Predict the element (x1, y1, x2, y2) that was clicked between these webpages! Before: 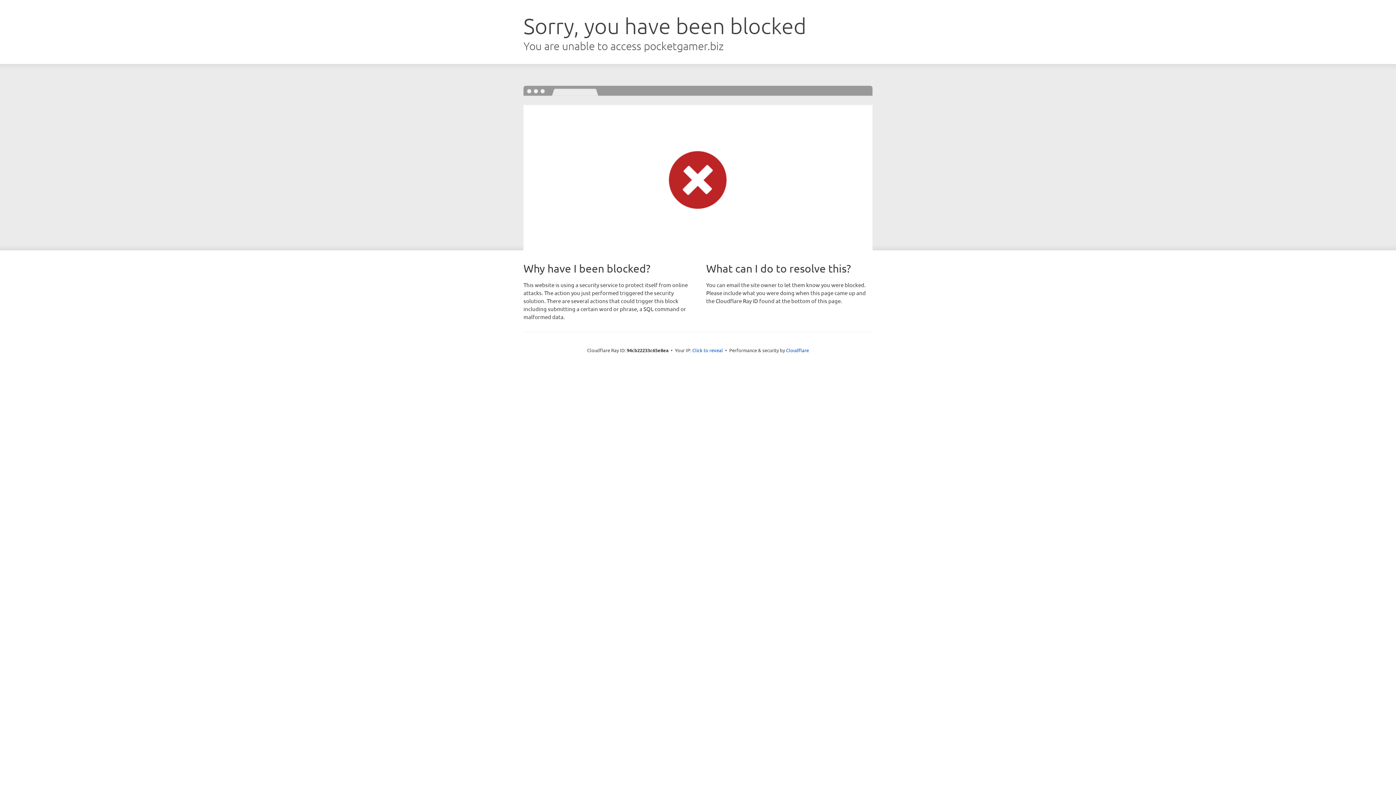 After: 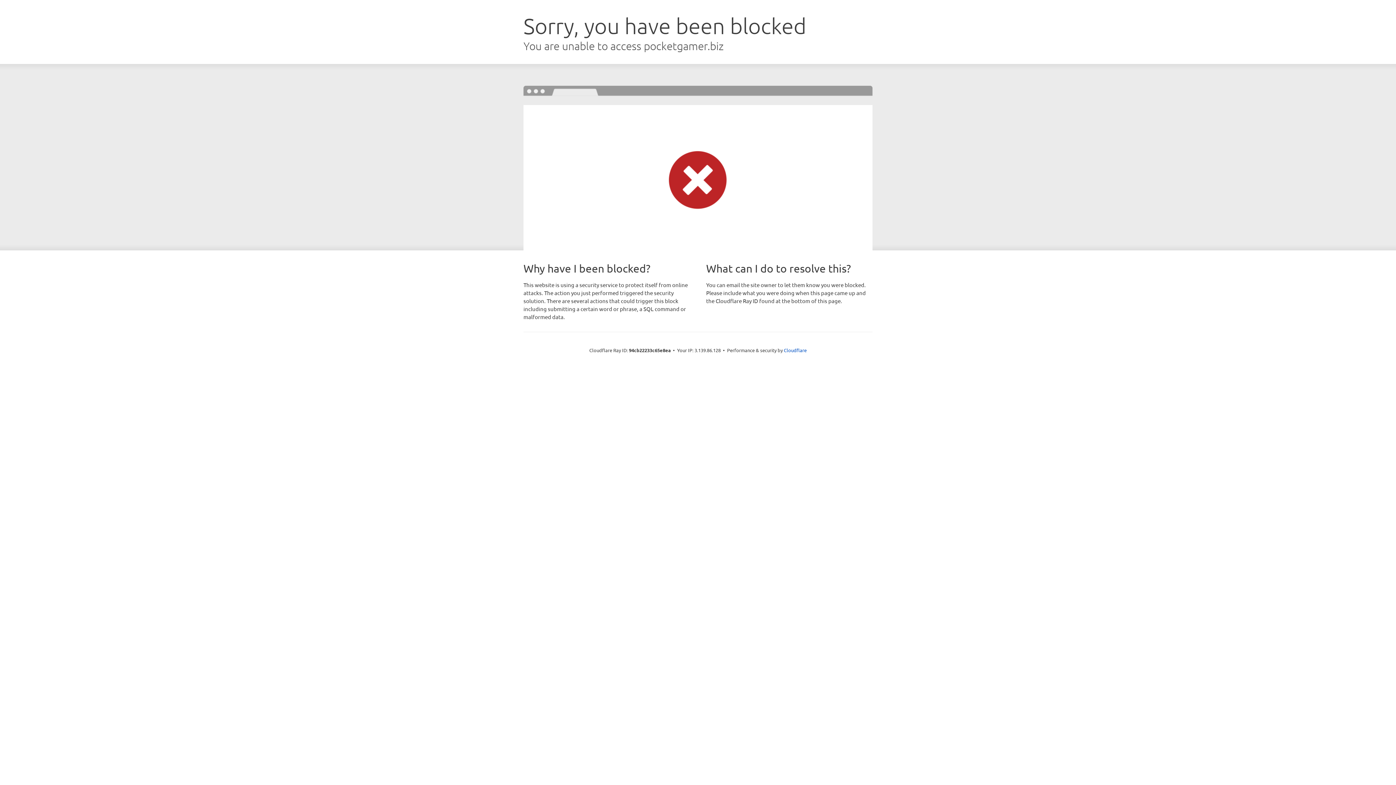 Action: label: Click to reveal bbox: (692, 346, 723, 353)